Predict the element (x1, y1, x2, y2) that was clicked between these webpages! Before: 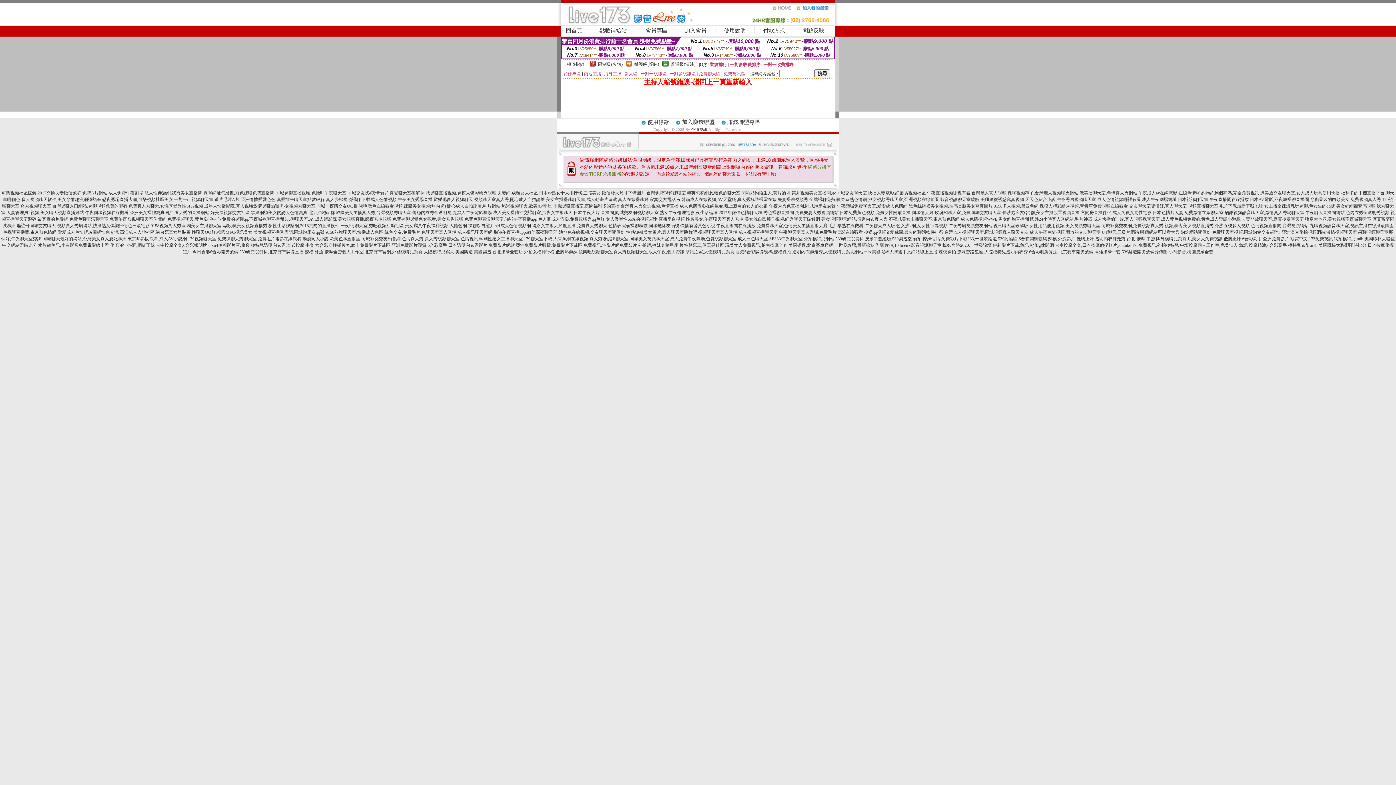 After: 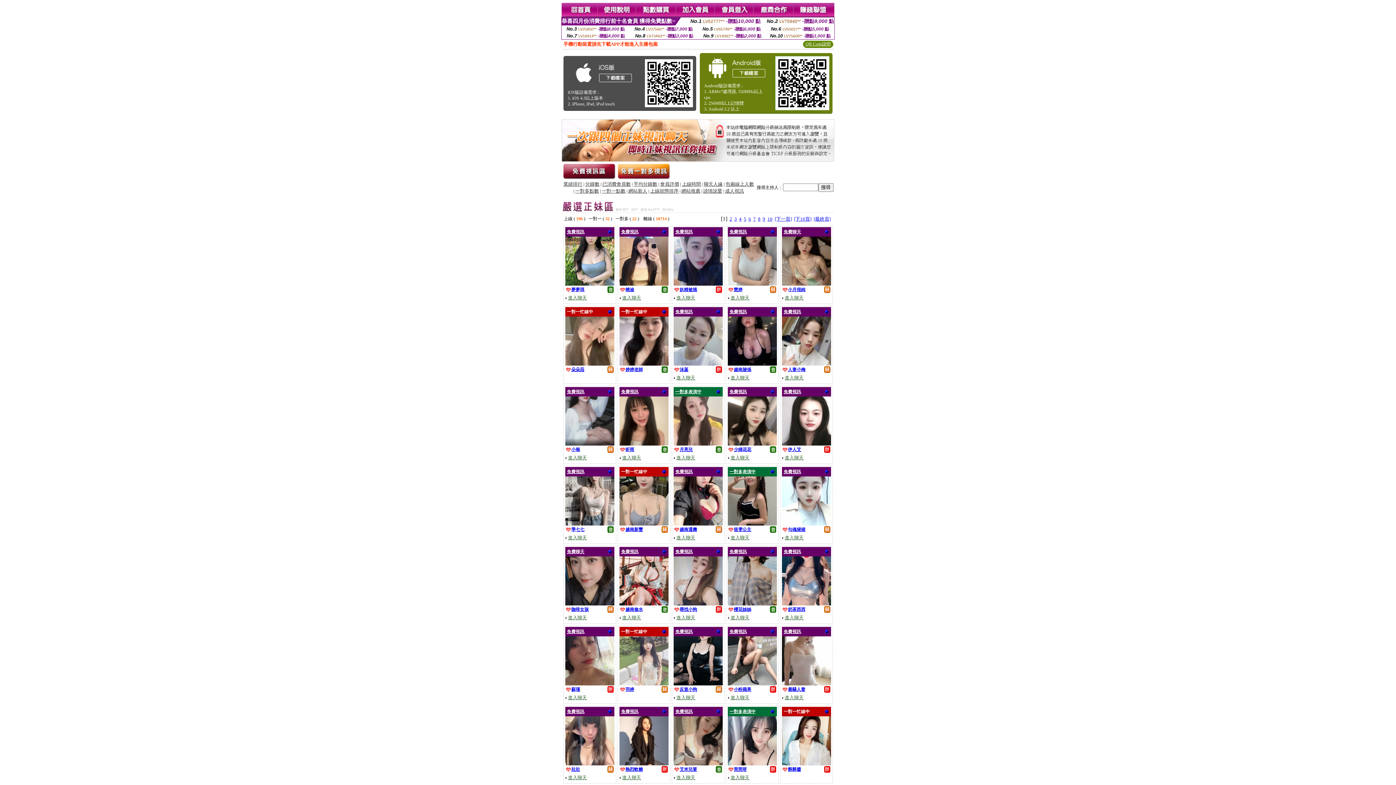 Action: label: 成人色情視頻WWE,男女約炮直播間 bbox: (960, 216, 1029, 221)